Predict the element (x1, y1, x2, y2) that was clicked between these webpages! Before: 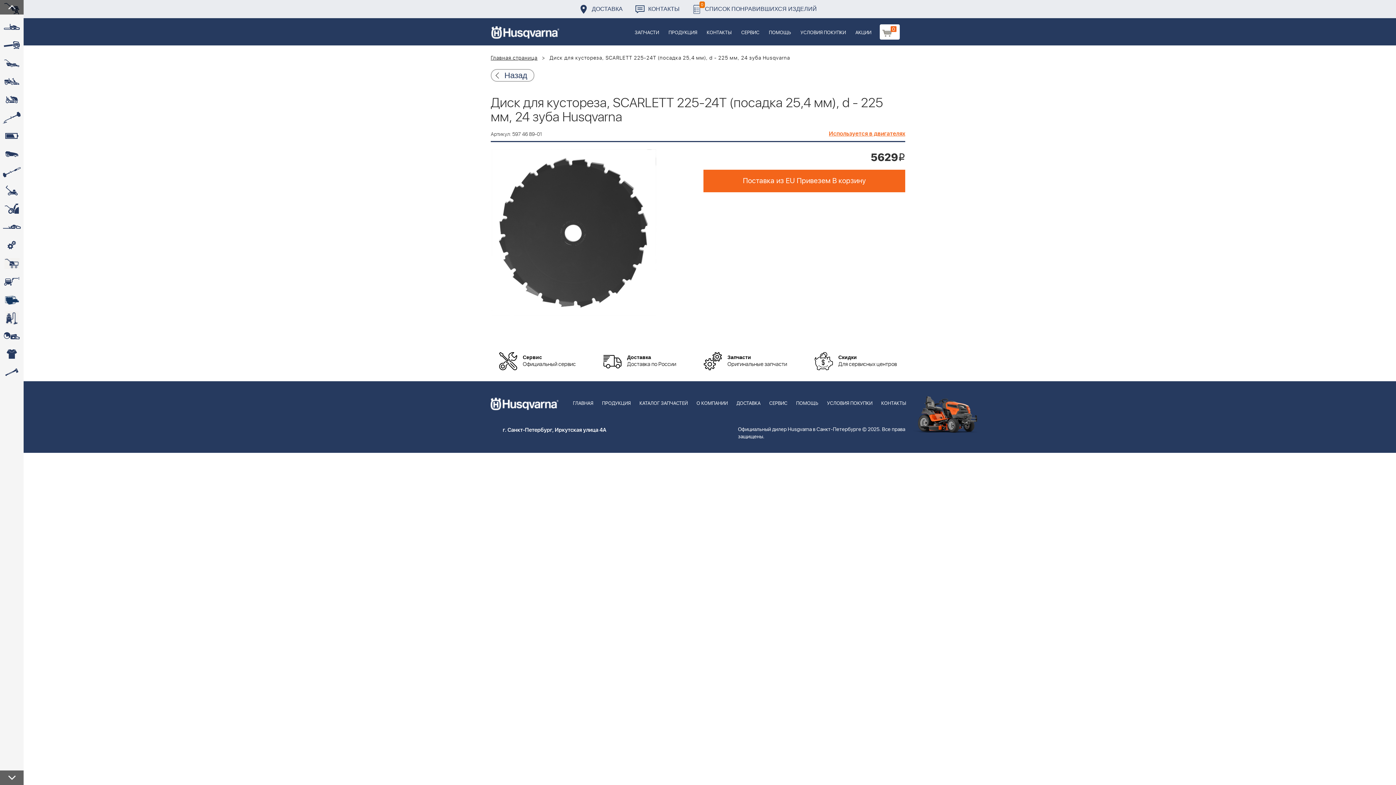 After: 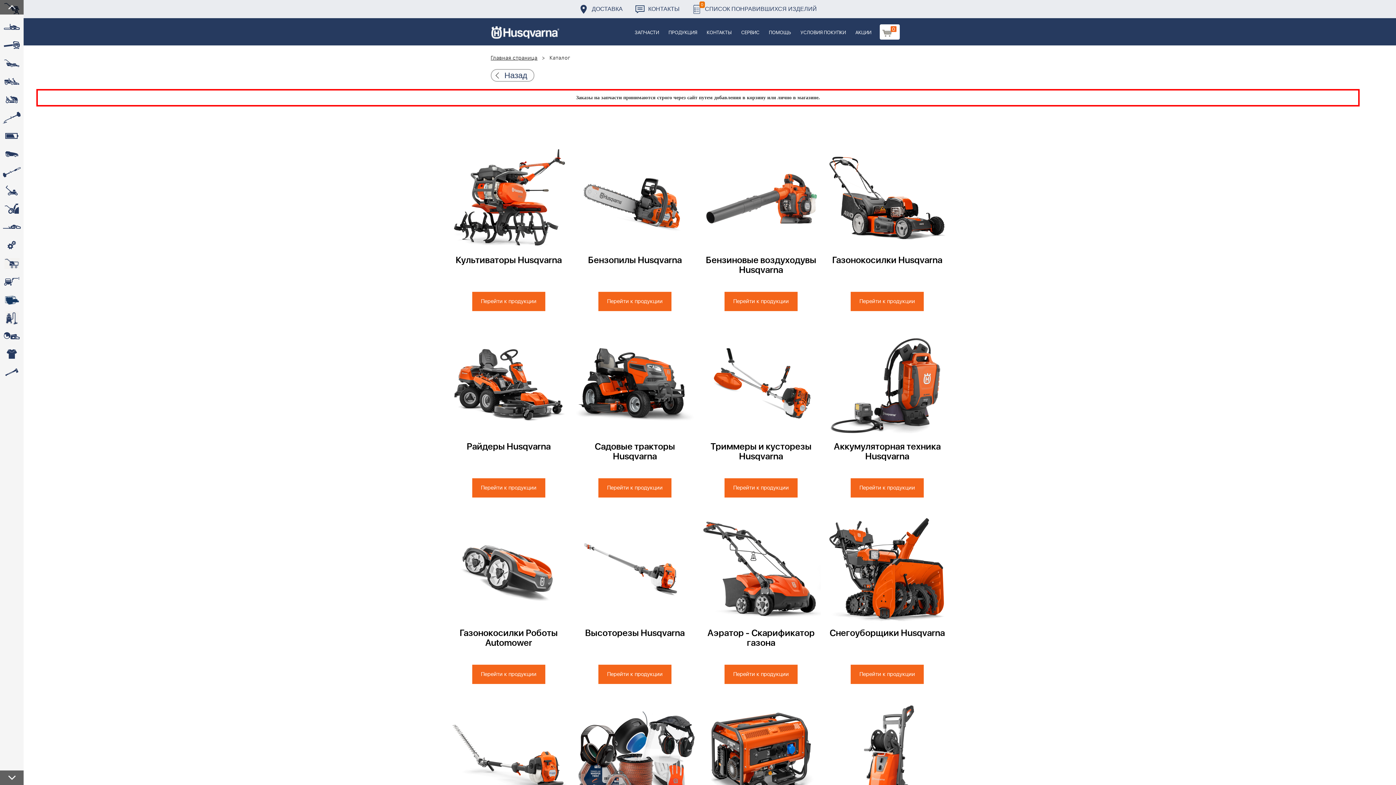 Action: label: ПРОДУКЦИЯ bbox: (597, 381, 635, 416)